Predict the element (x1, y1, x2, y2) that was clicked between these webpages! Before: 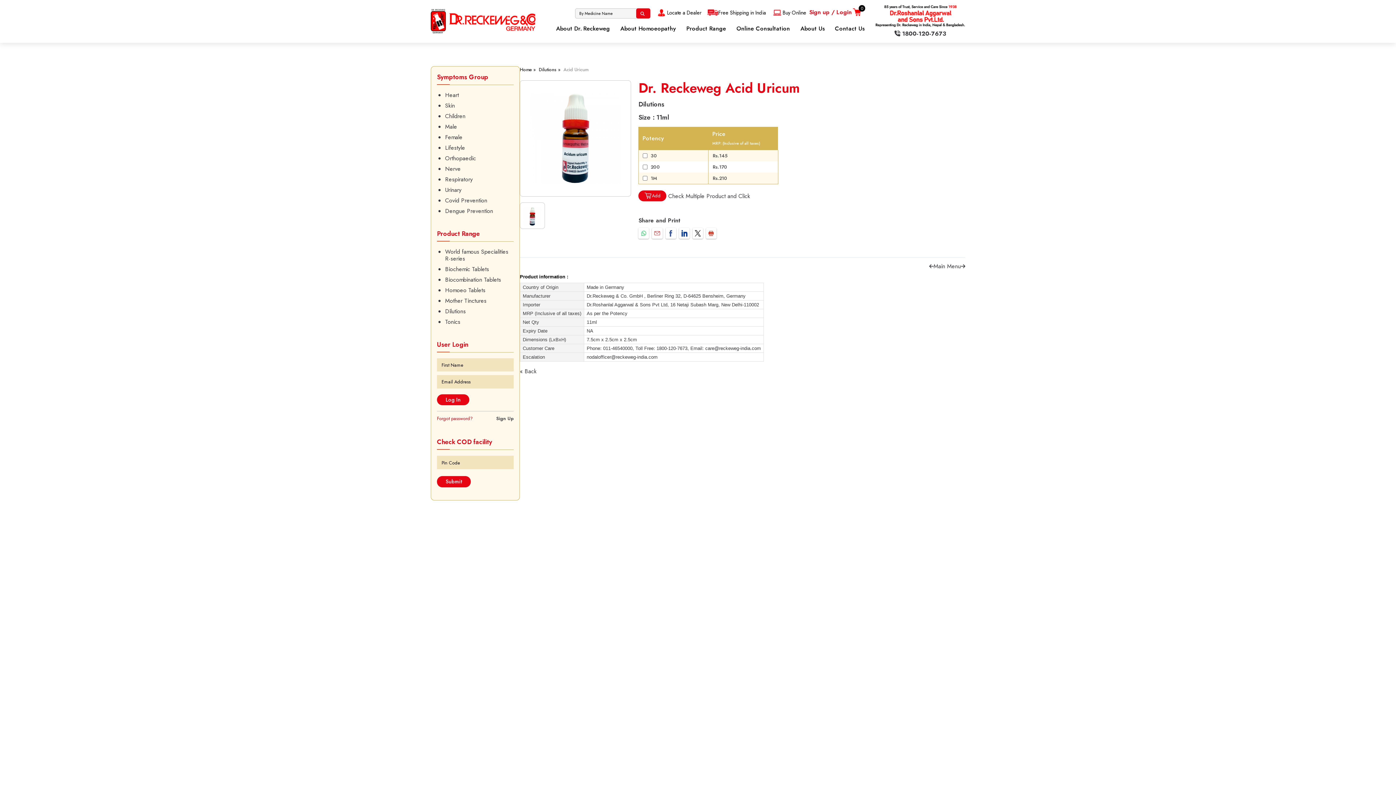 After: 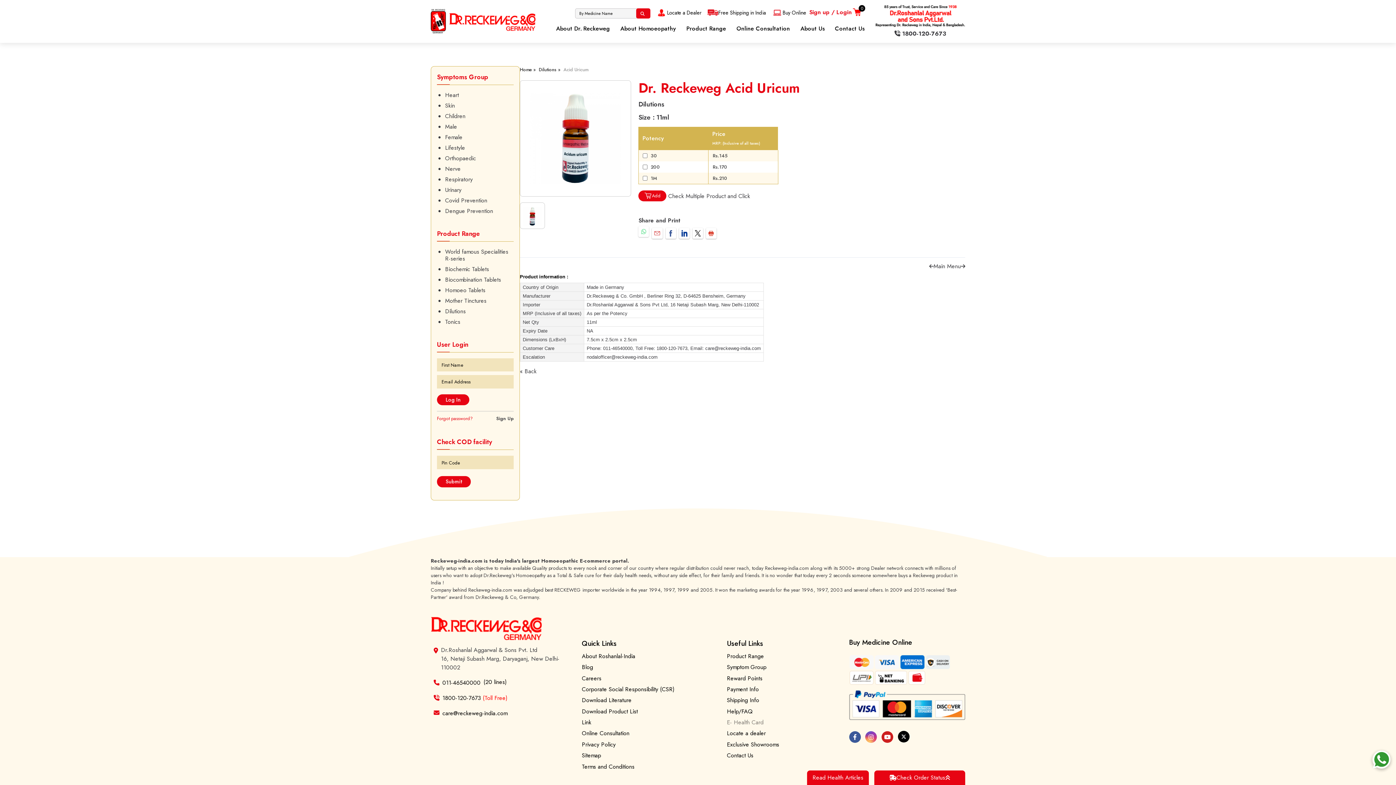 Action: bbox: (638, 228, 649, 238)